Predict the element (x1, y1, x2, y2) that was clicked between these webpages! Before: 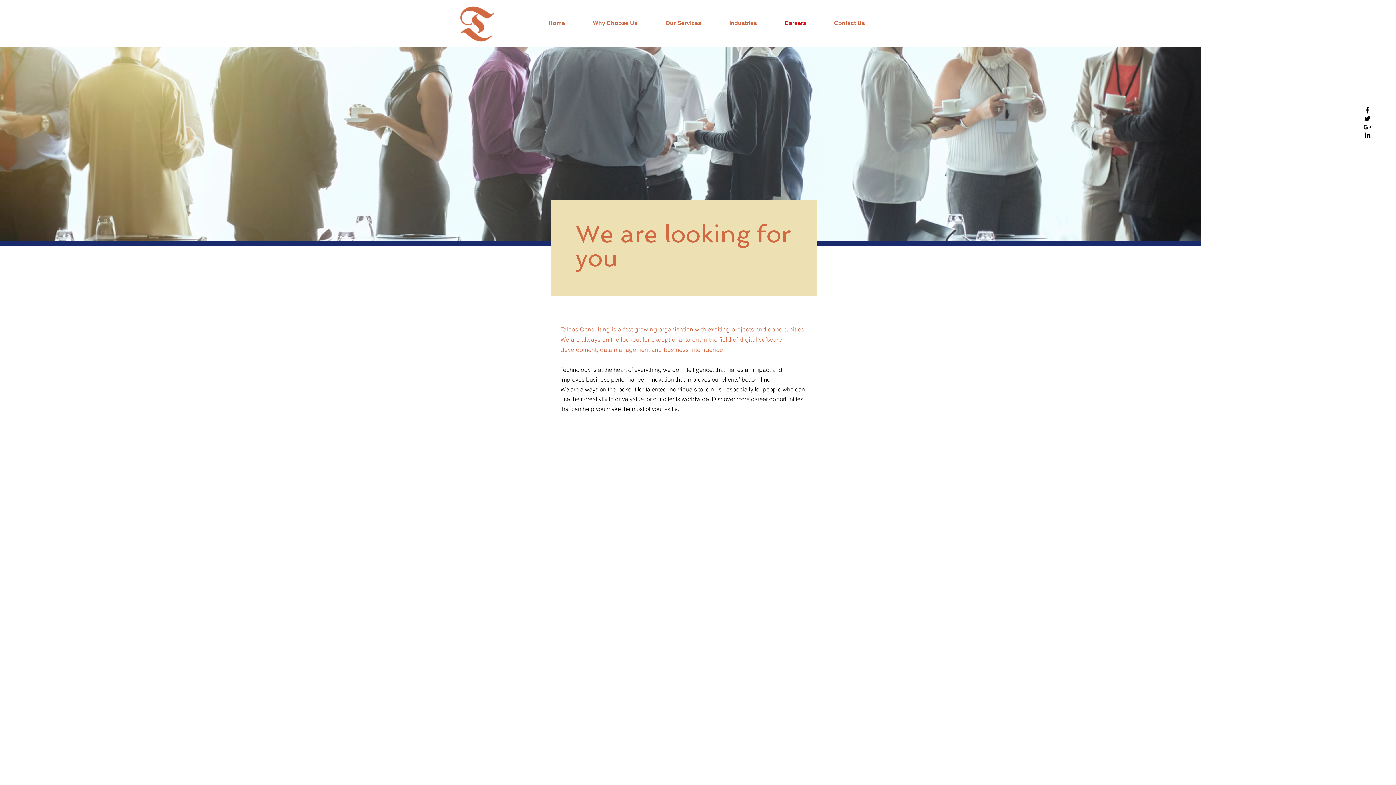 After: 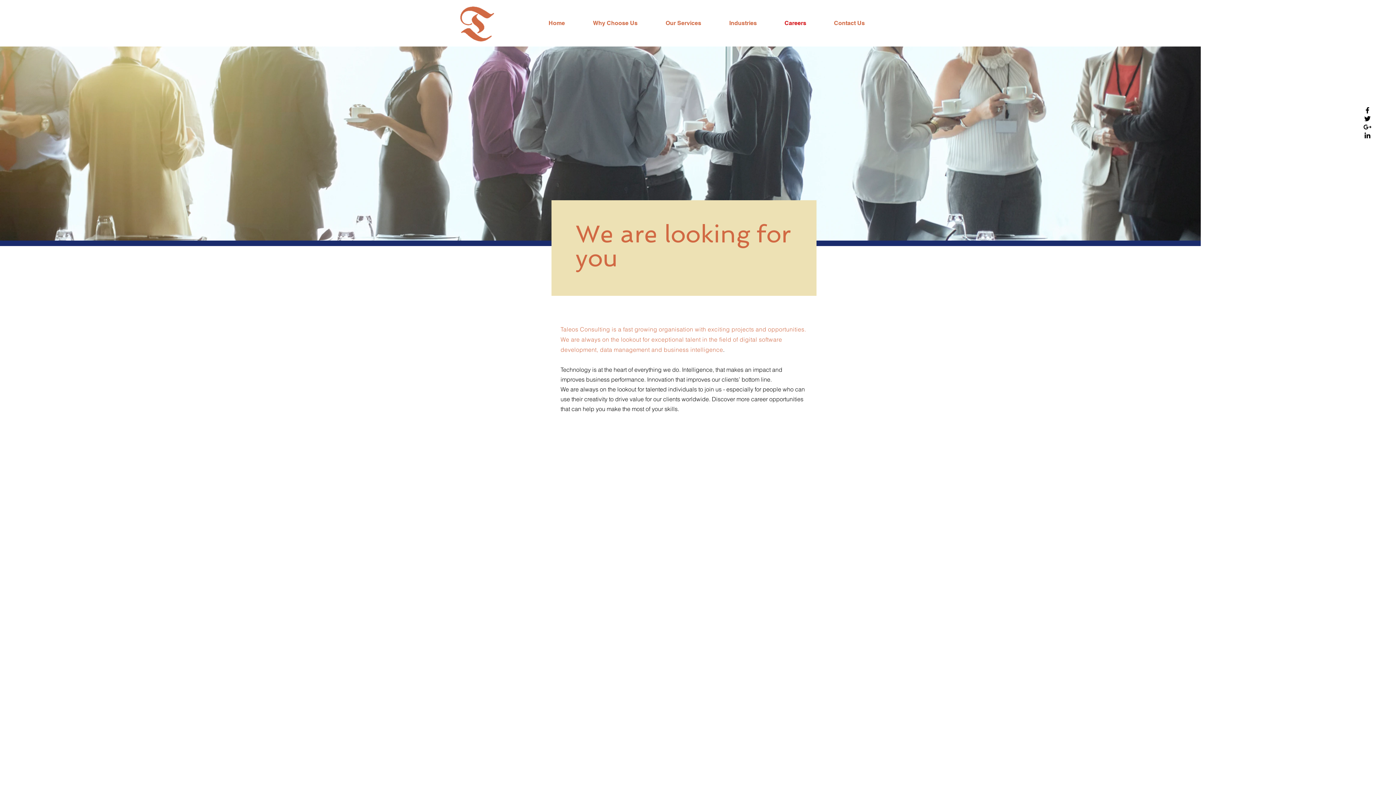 Action: bbox: (1363, 114, 1372, 122) label: Black Twitter Icon